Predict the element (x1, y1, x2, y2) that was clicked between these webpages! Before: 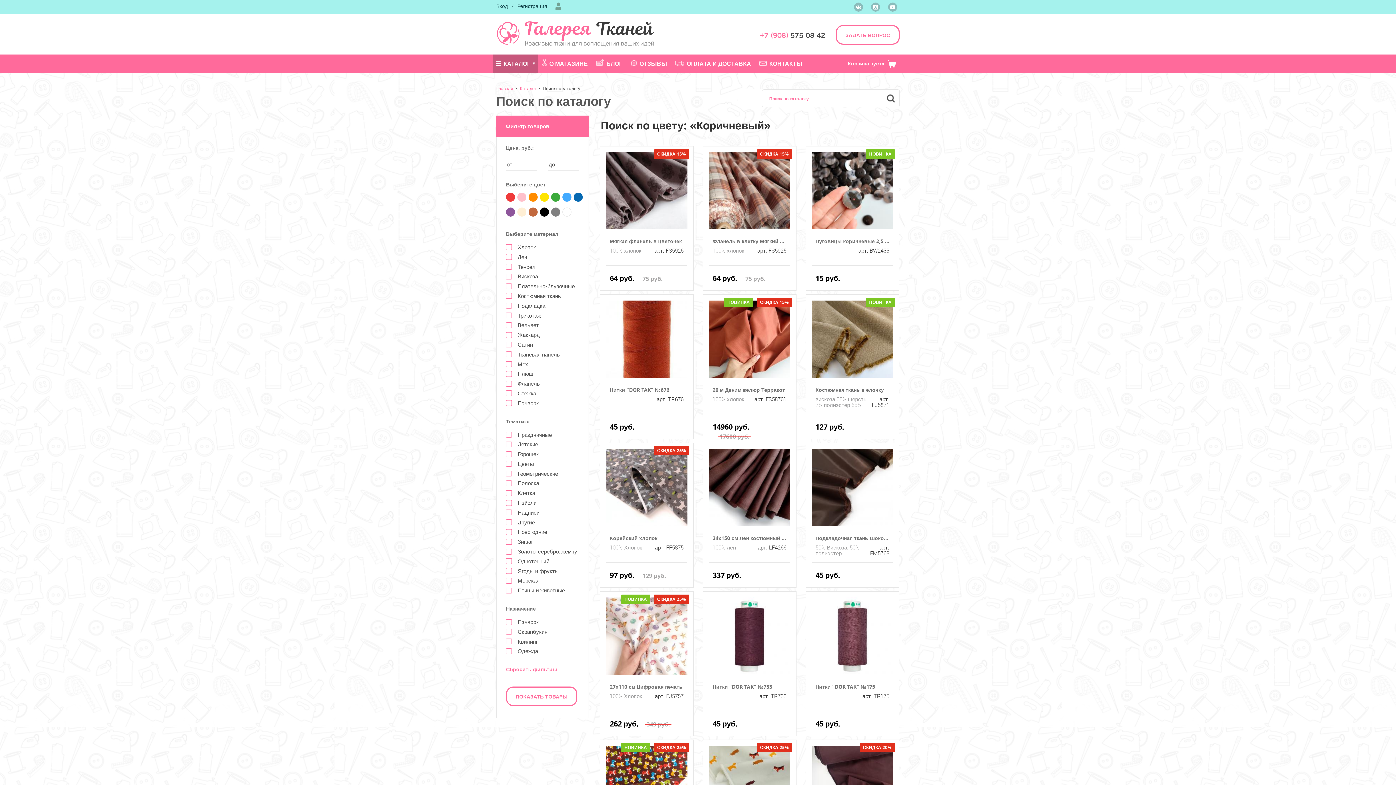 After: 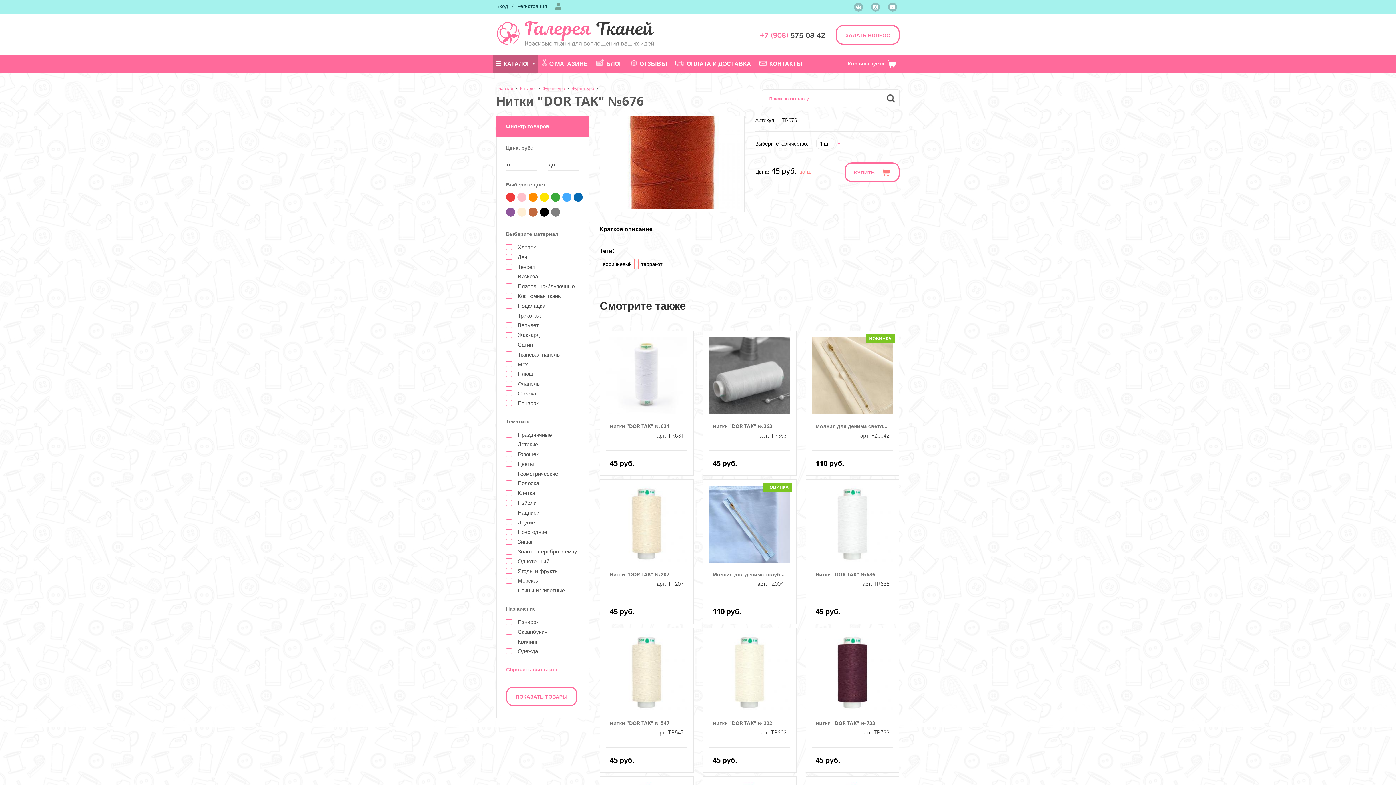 Action: bbox: (606, 300, 687, 380)